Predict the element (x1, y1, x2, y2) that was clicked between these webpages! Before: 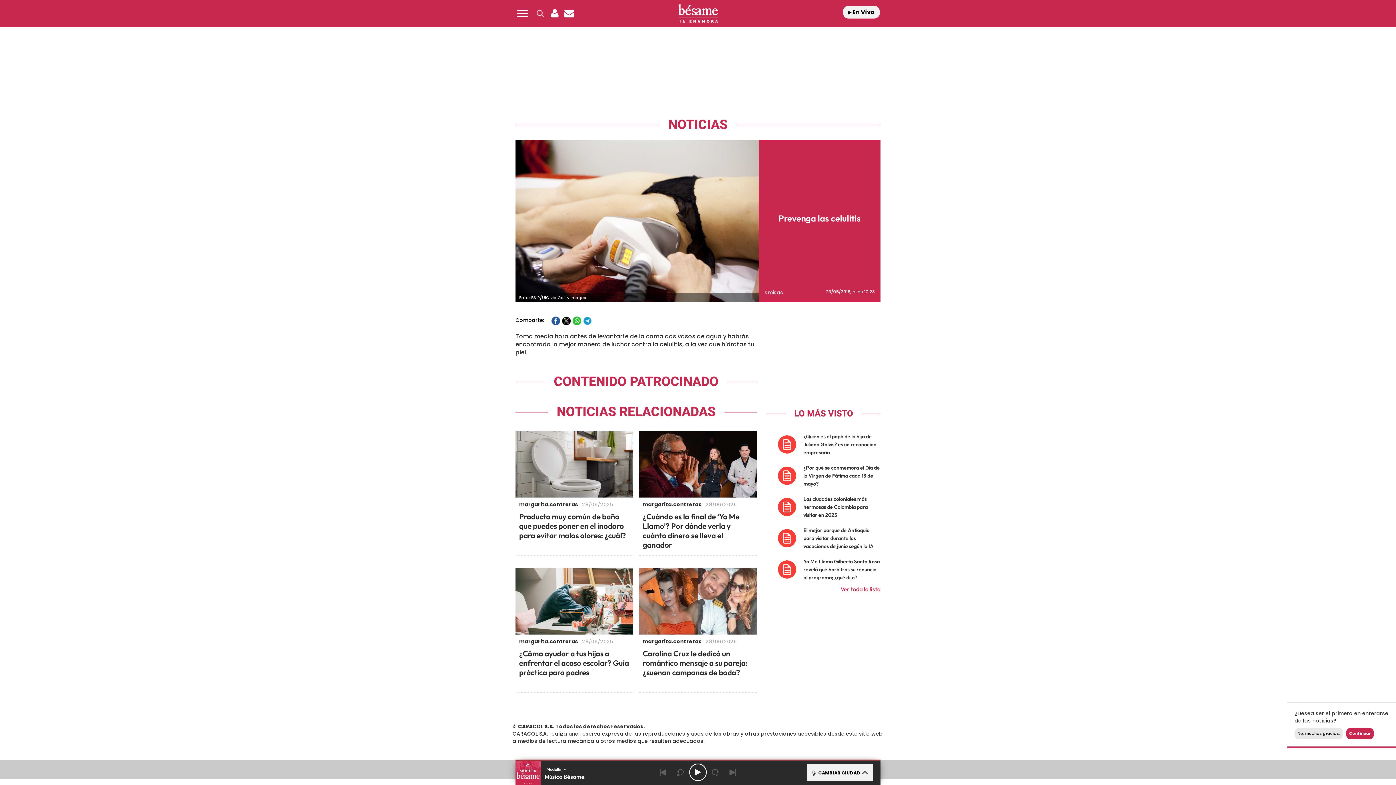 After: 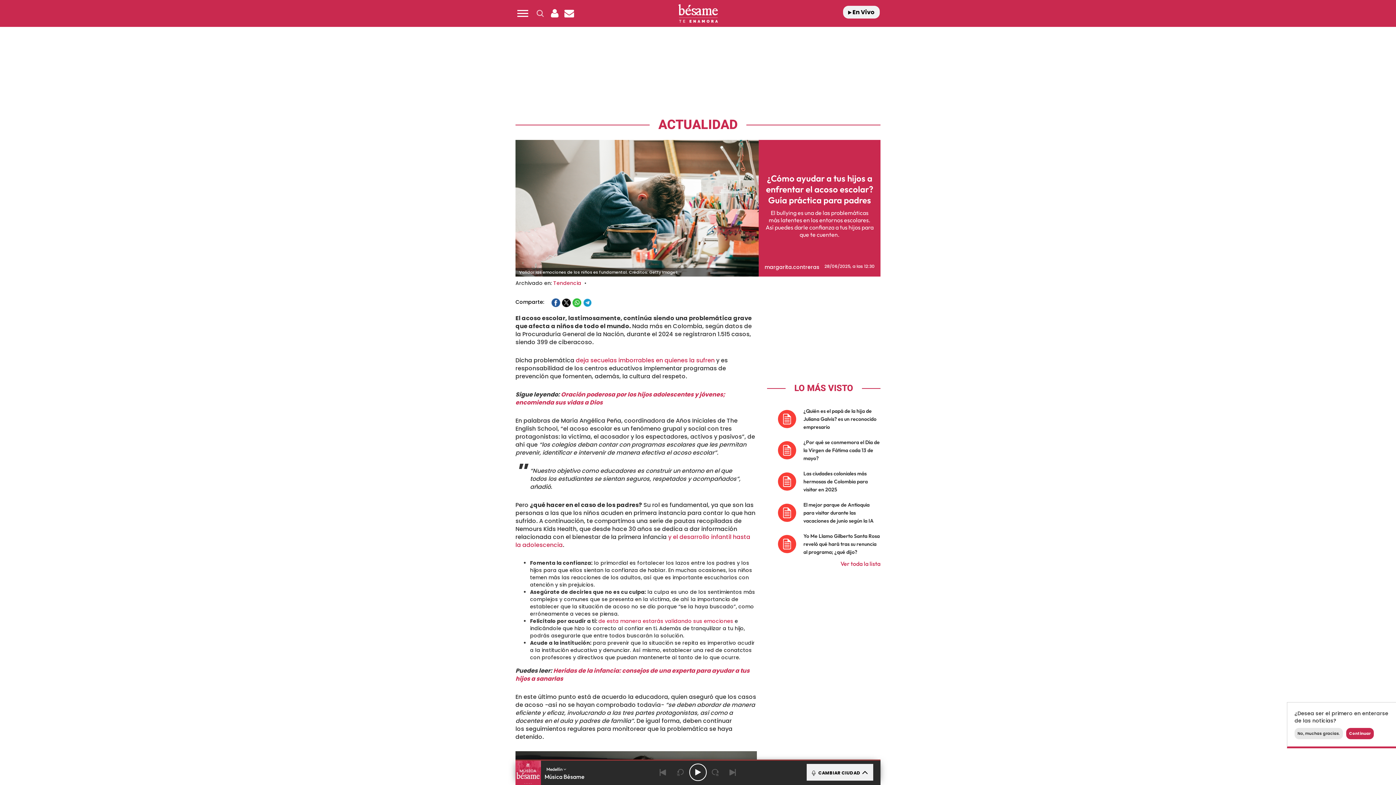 Action: label: ¿Cómo ayudar a tus hijos a enfrentar el acoso escolar? Guía práctica para padres bbox: (519, 648, 629, 677)